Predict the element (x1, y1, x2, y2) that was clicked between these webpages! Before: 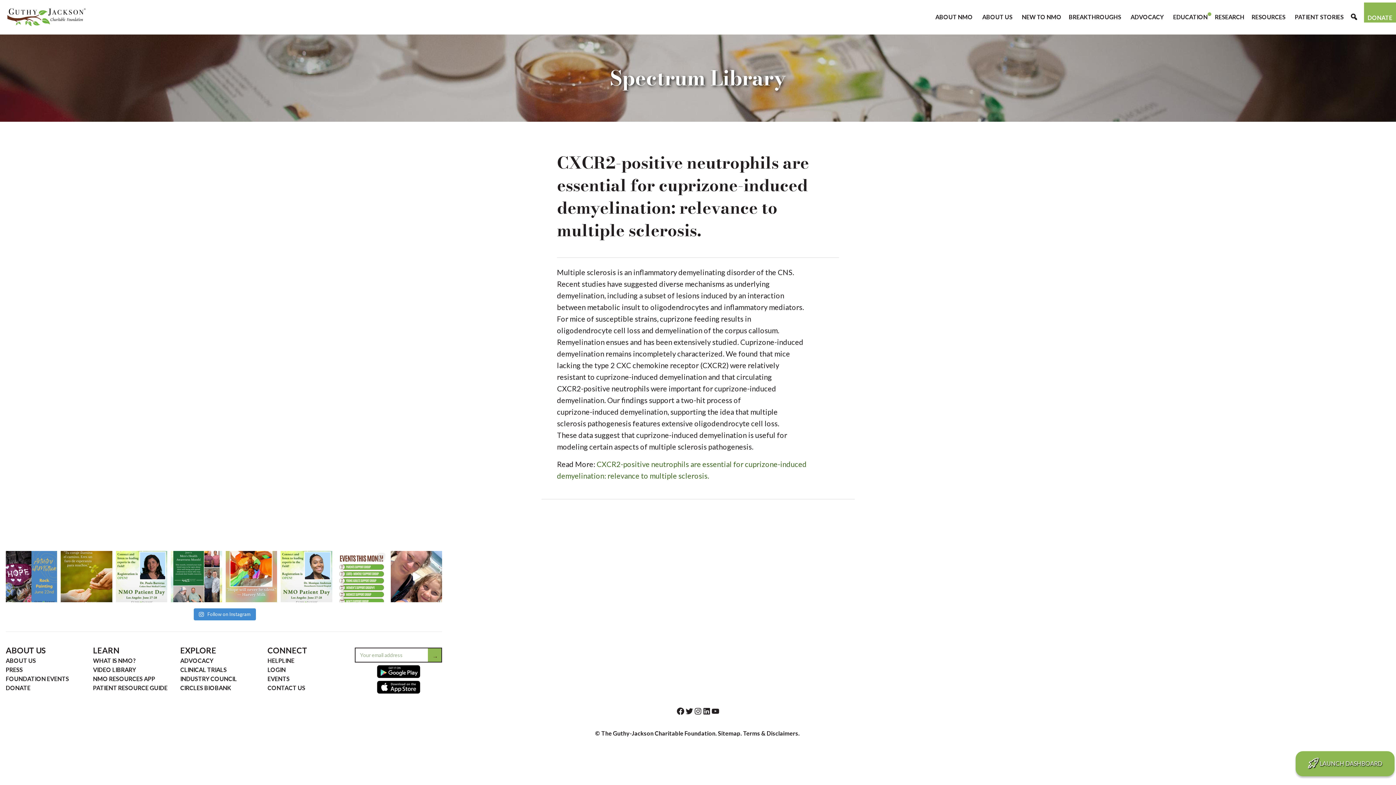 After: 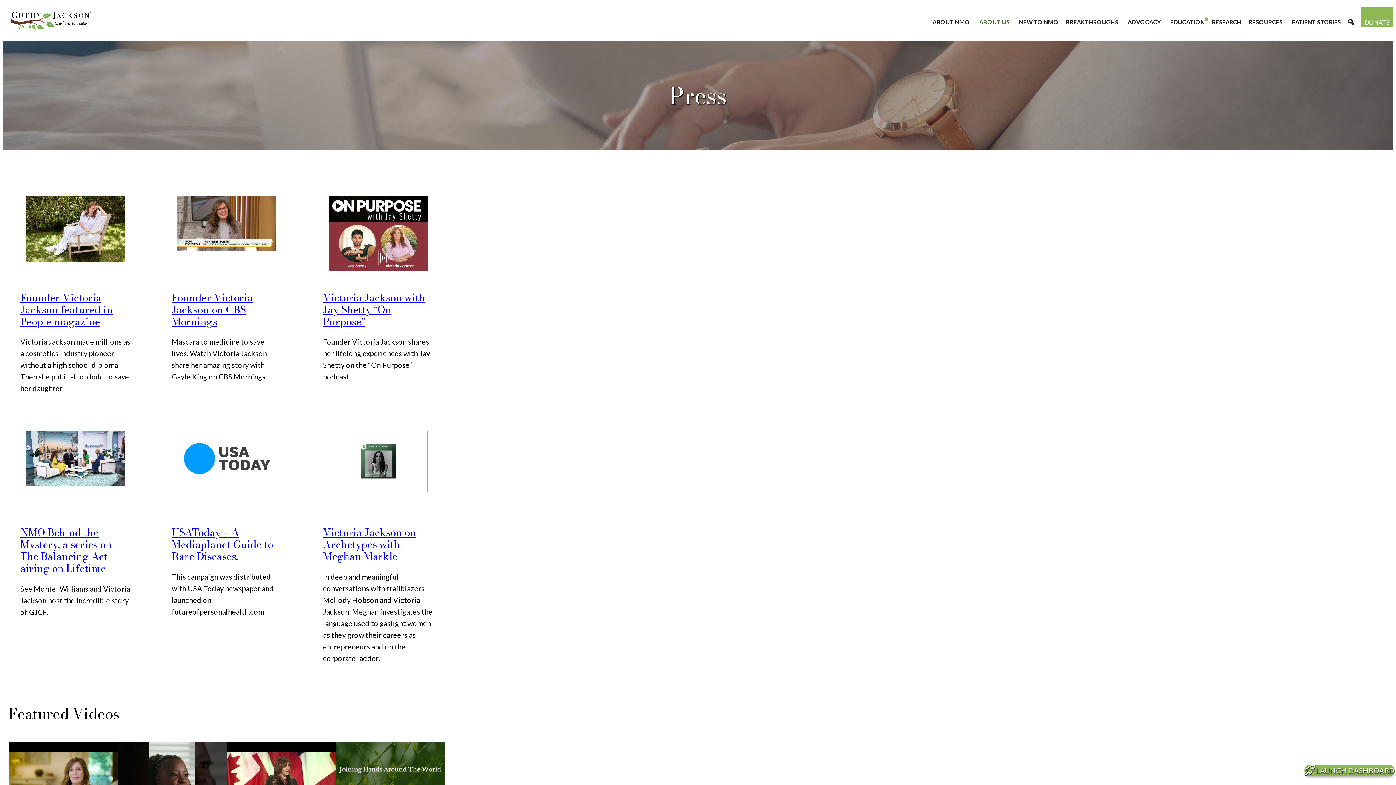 Action: bbox: (5, 666, 22, 673) label: PRESS